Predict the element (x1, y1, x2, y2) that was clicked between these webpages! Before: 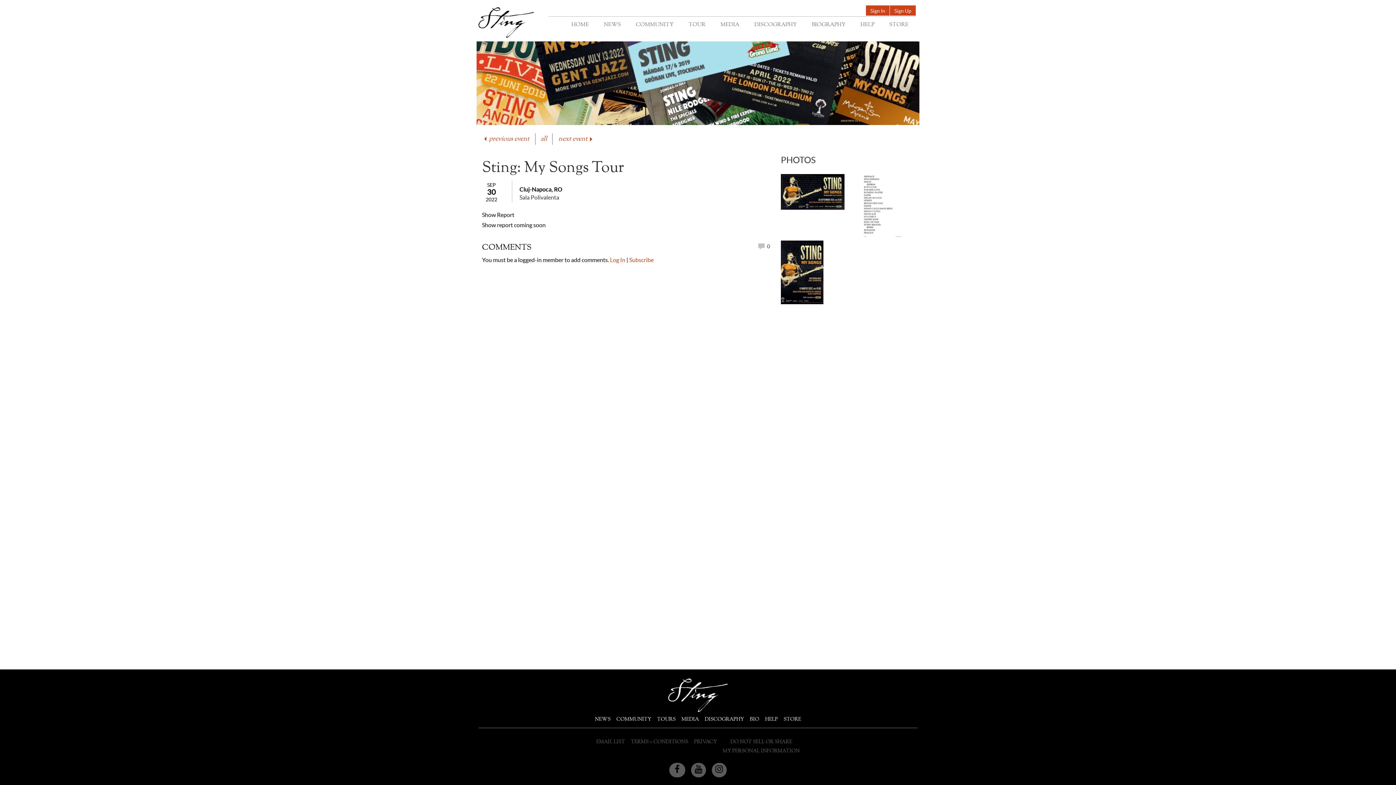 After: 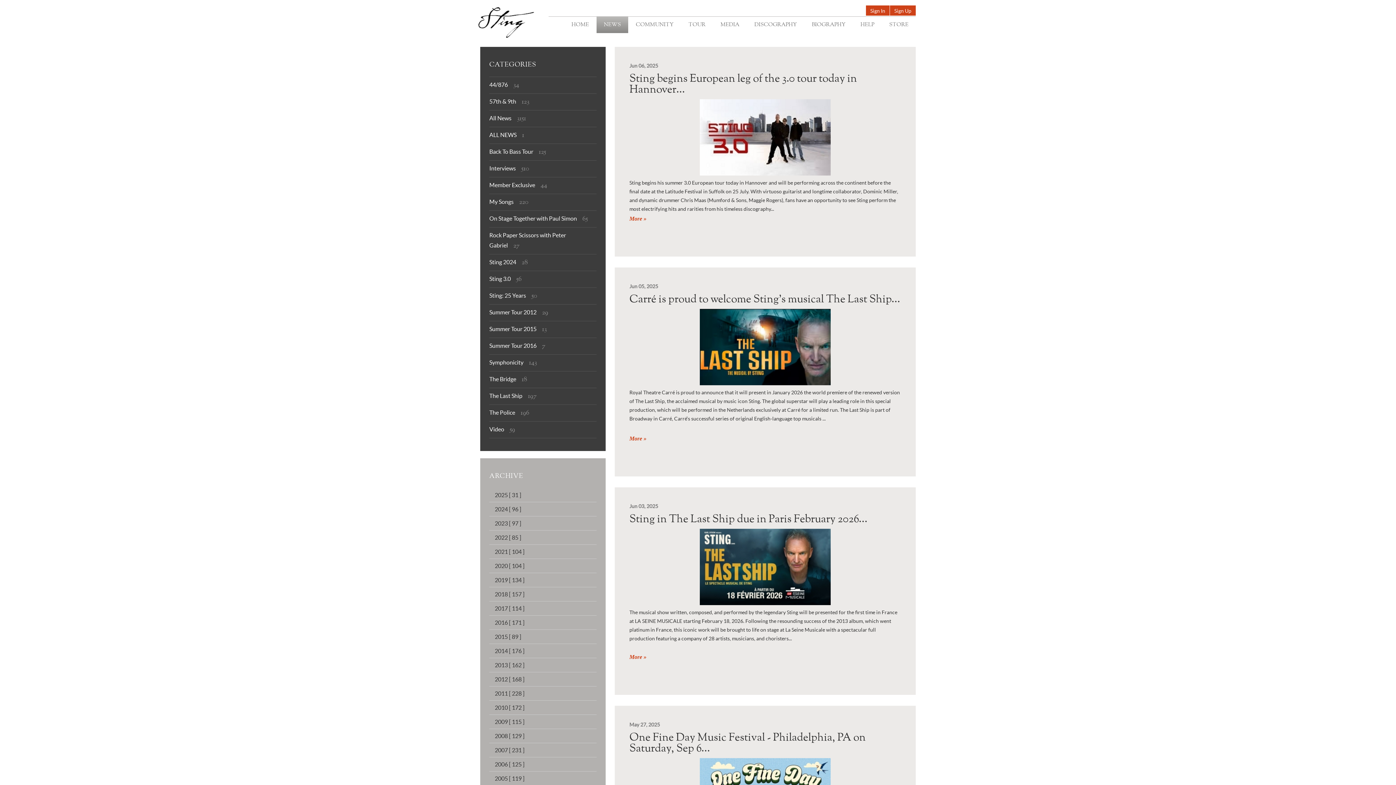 Action: bbox: (596, 16, 628, 33) label: NEWS